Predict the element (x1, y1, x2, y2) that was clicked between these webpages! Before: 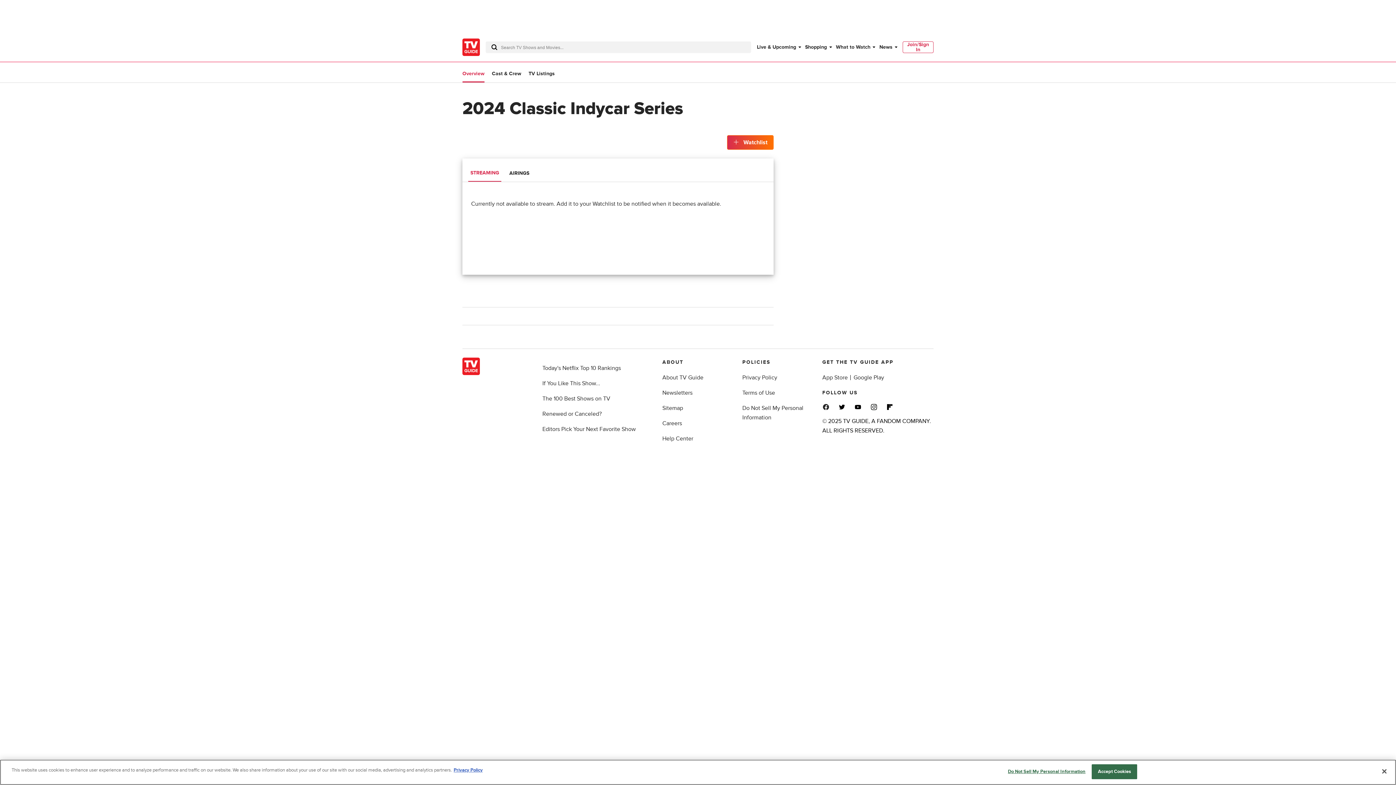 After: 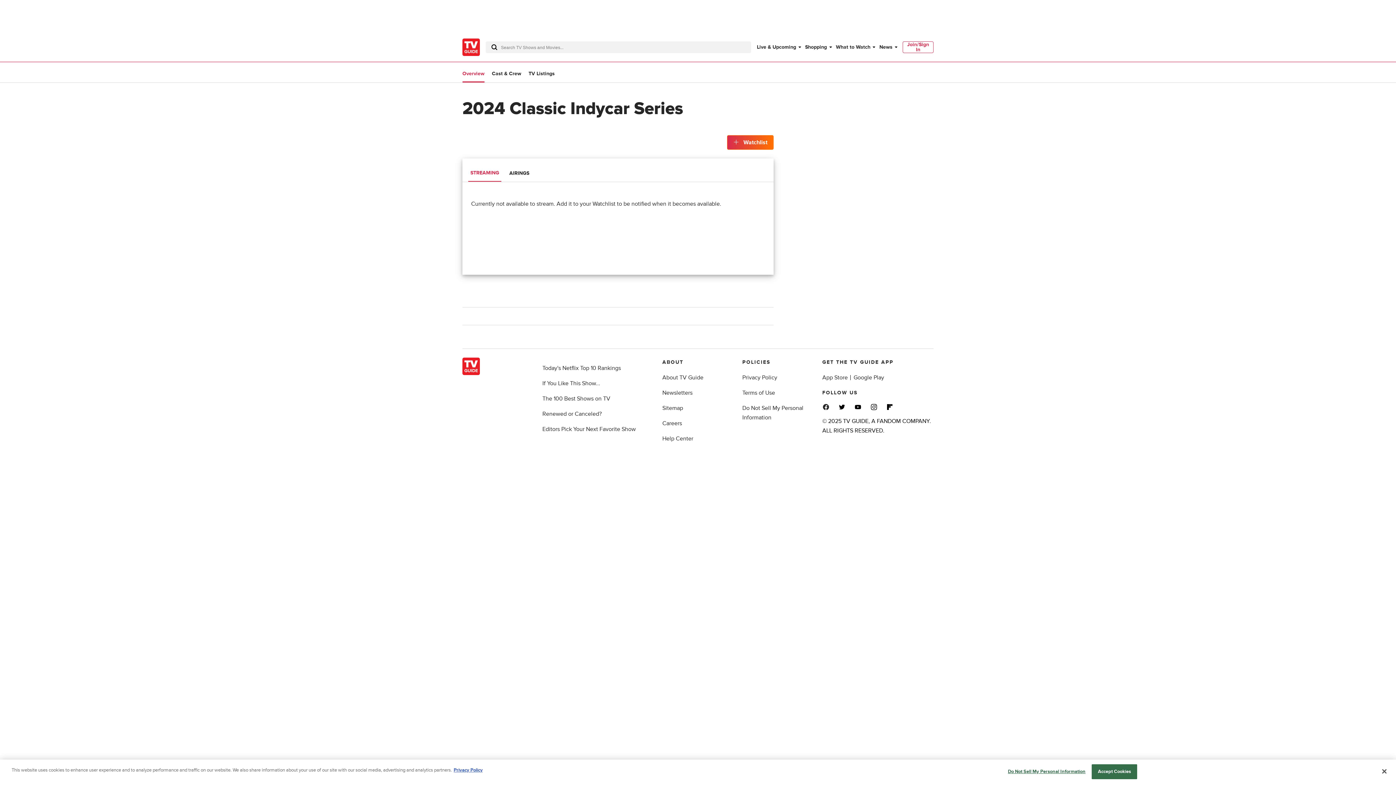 Action: bbox: (854, 403, 861, 410)